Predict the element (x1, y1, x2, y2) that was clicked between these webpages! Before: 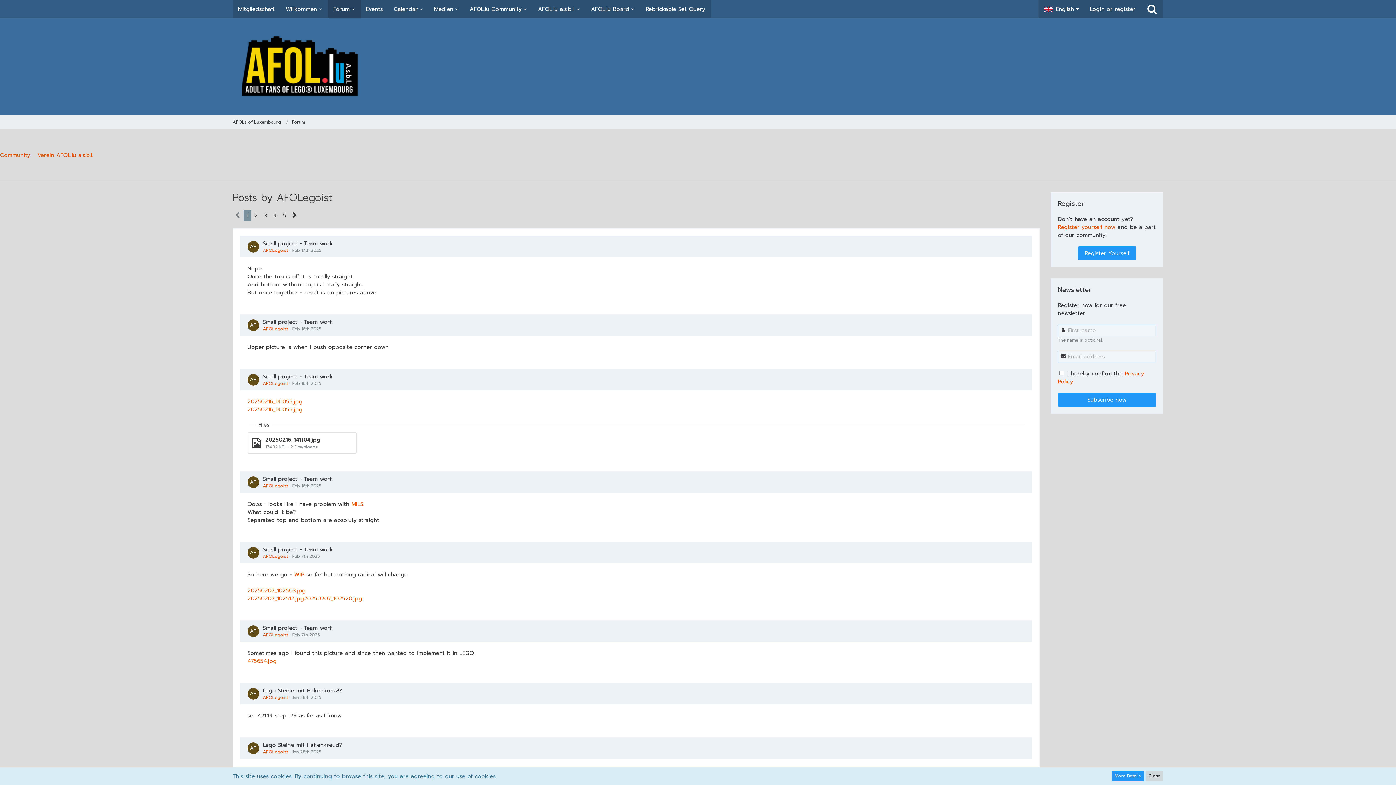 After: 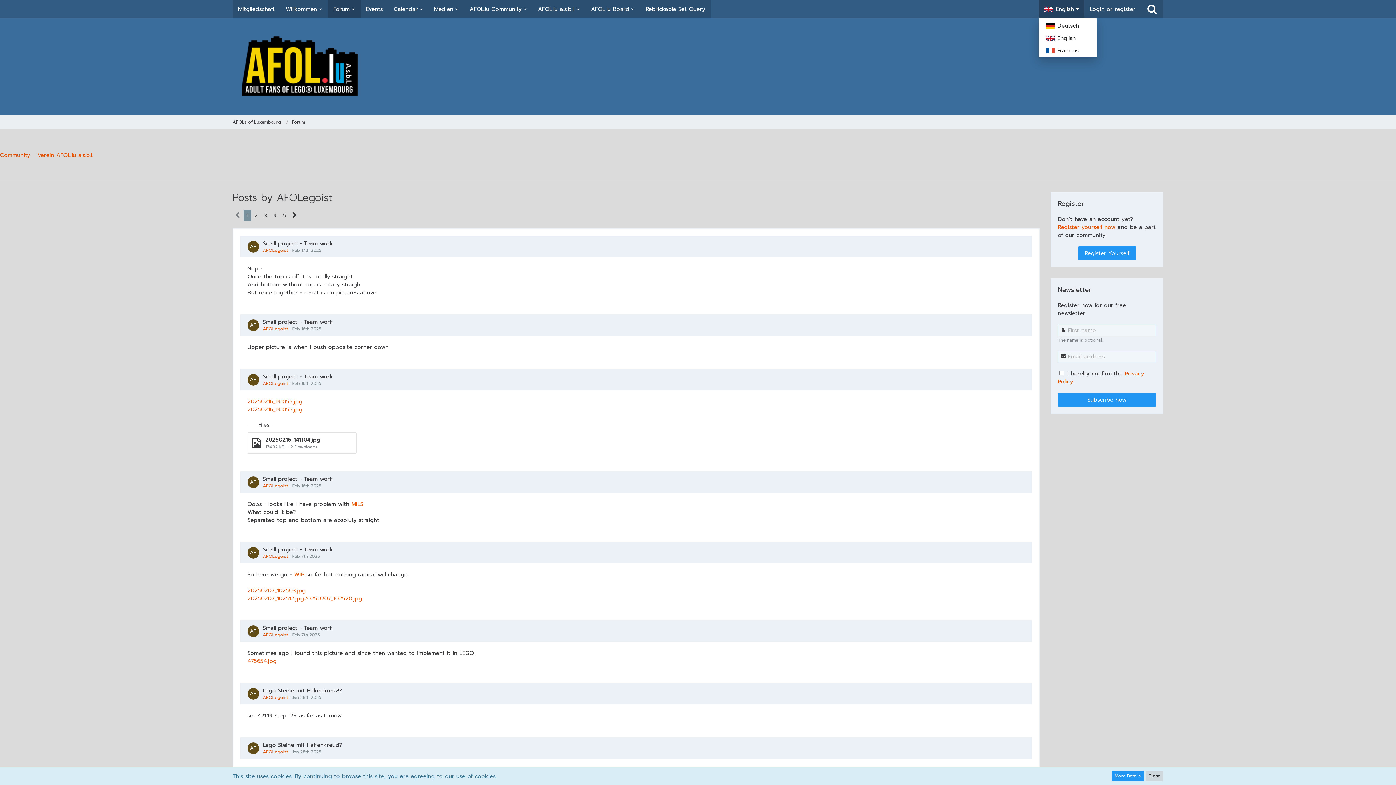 Action: label: English bbox: (1038, 0, 1084, 18)